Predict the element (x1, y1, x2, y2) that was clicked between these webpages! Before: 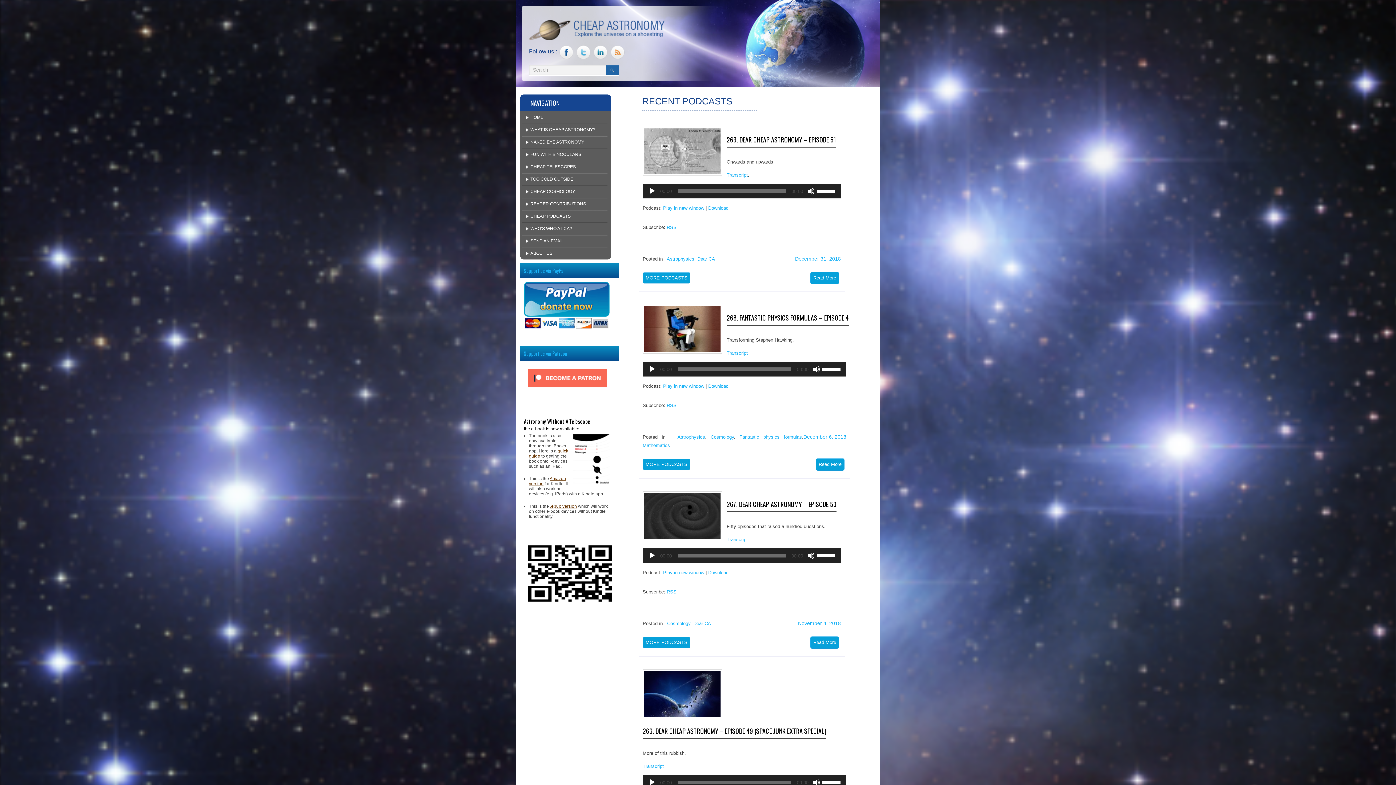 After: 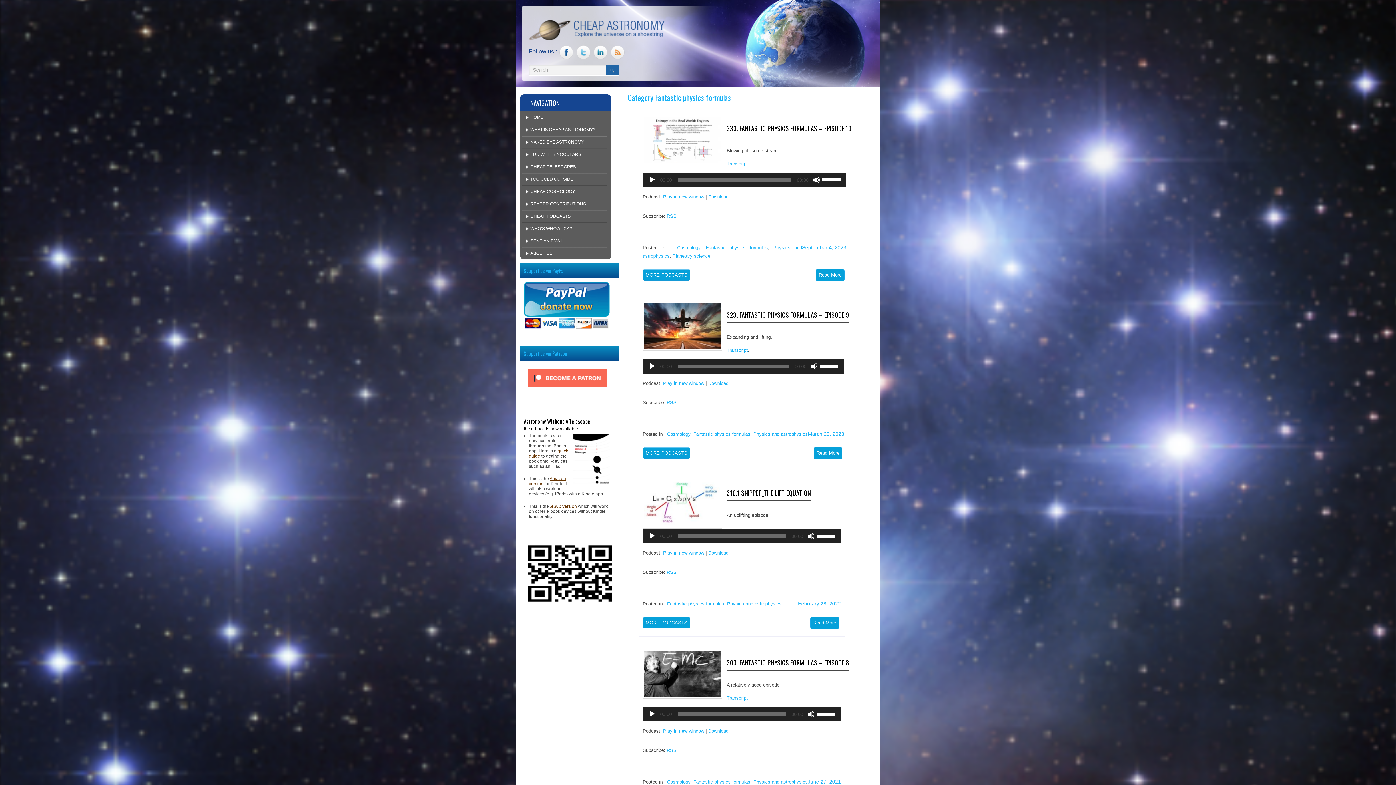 Action: label: Fantastic physics formulas bbox: (739, 434, 802, 439)